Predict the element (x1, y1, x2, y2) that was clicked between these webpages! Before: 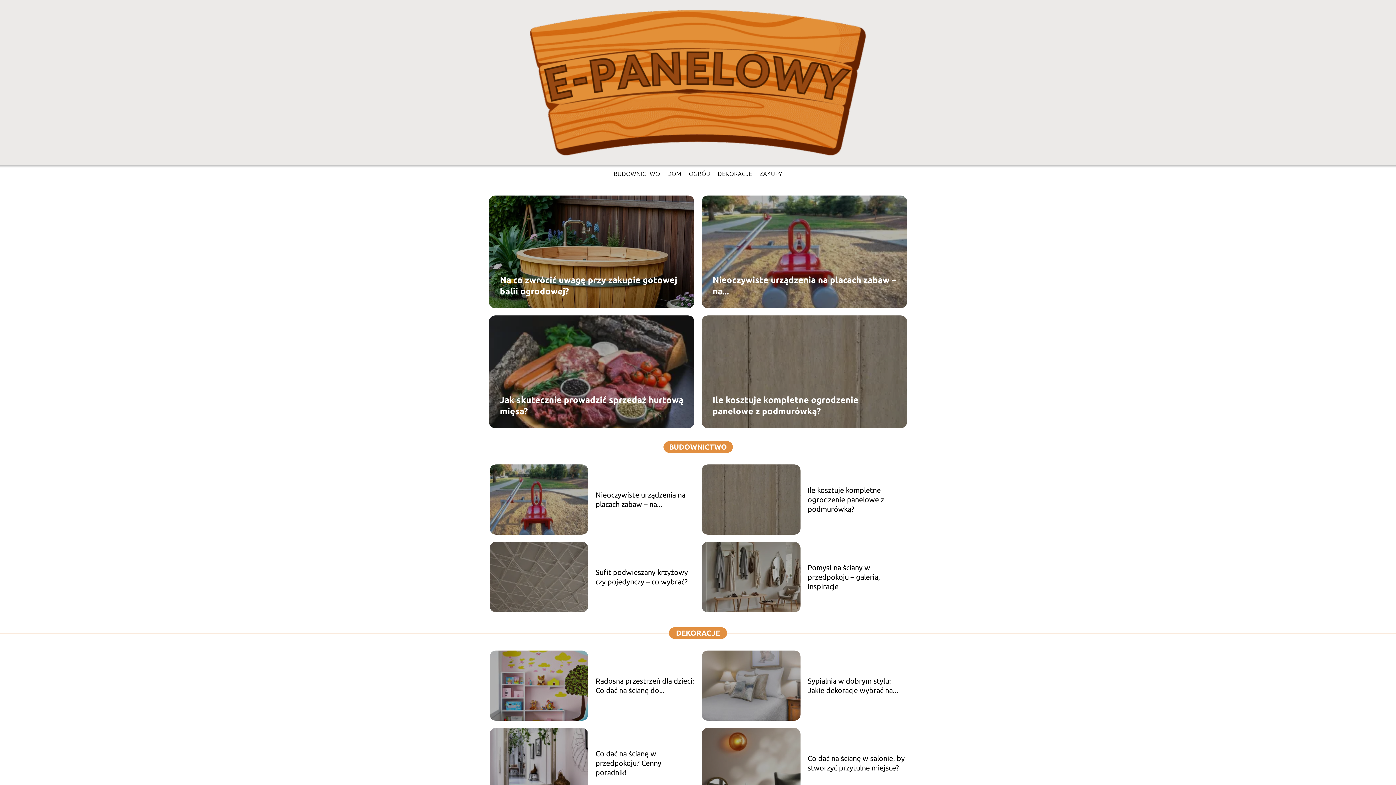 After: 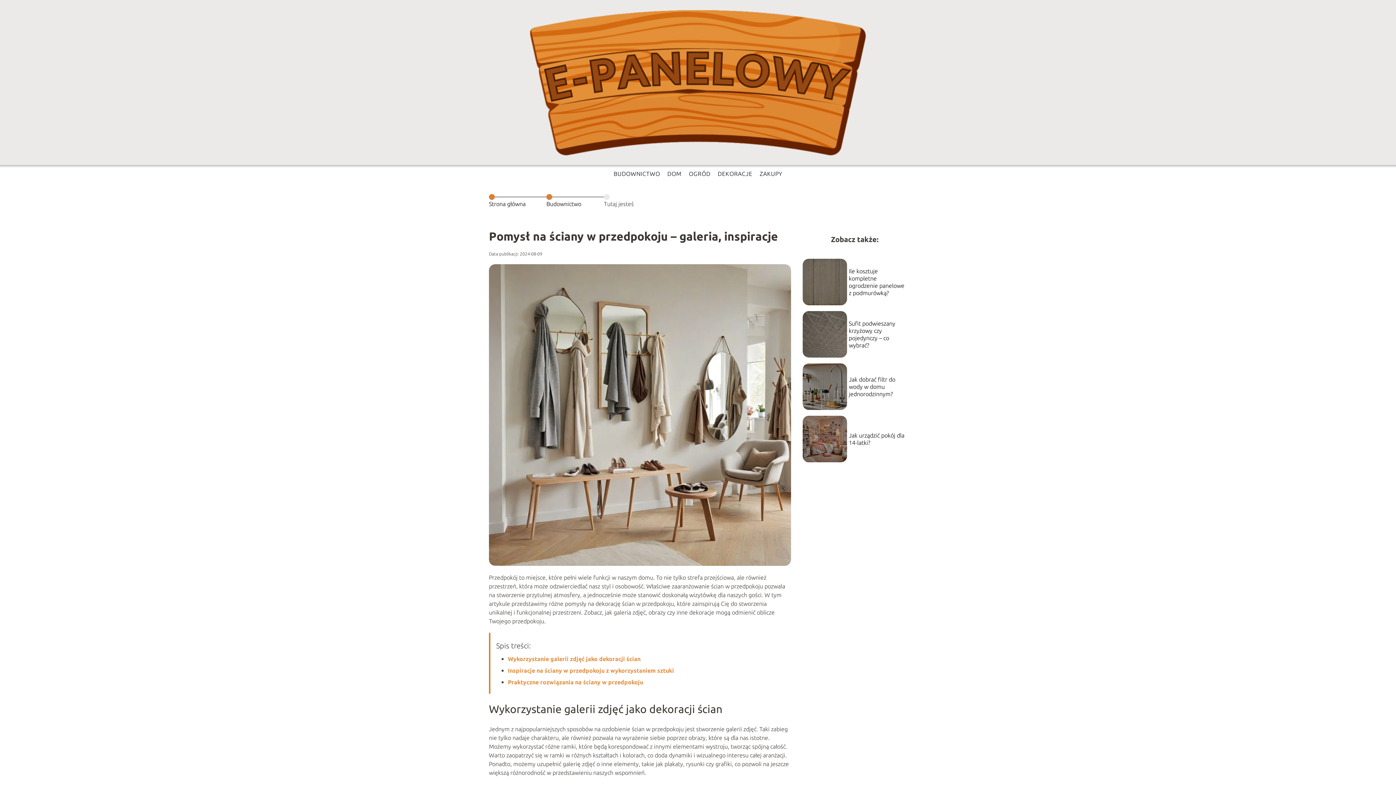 Action: bbox: (701, 542, 800, 612)